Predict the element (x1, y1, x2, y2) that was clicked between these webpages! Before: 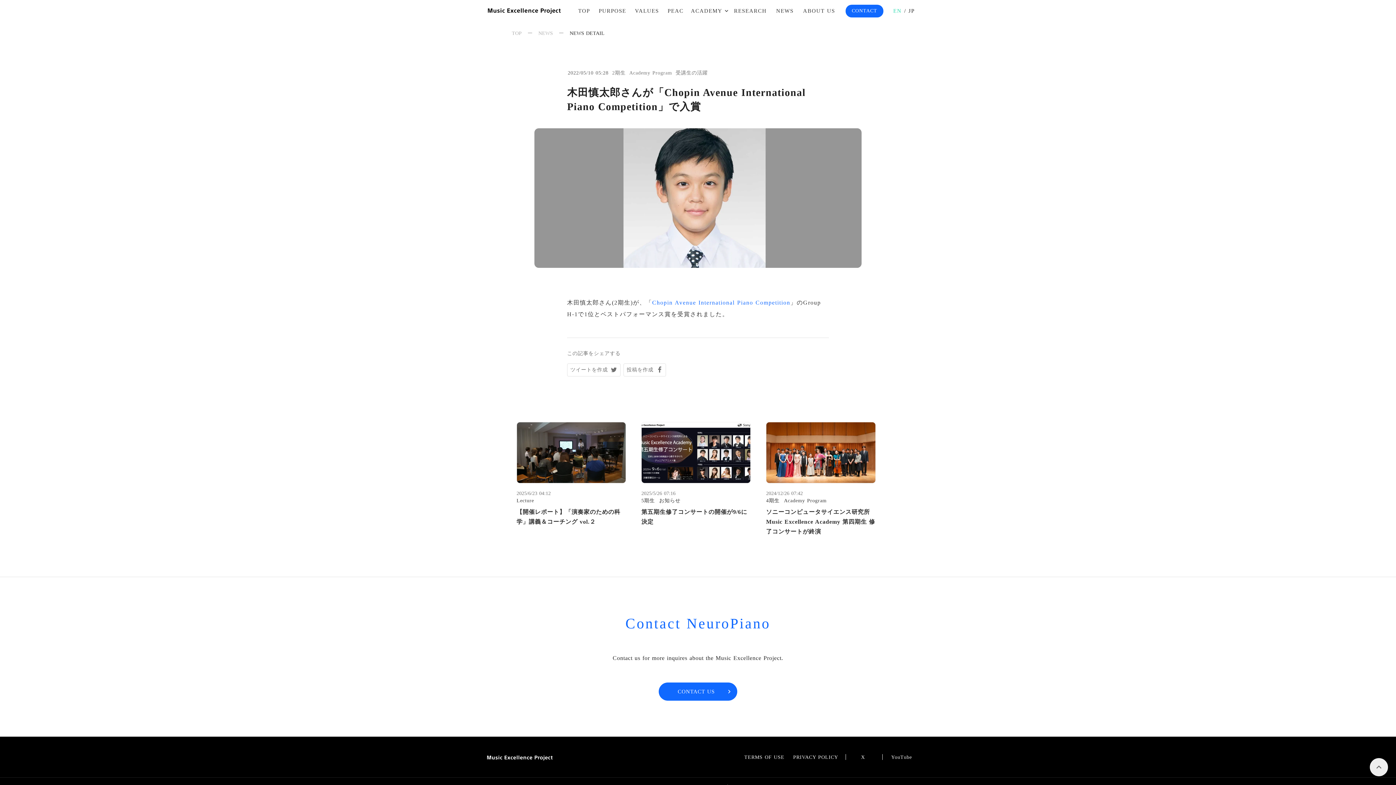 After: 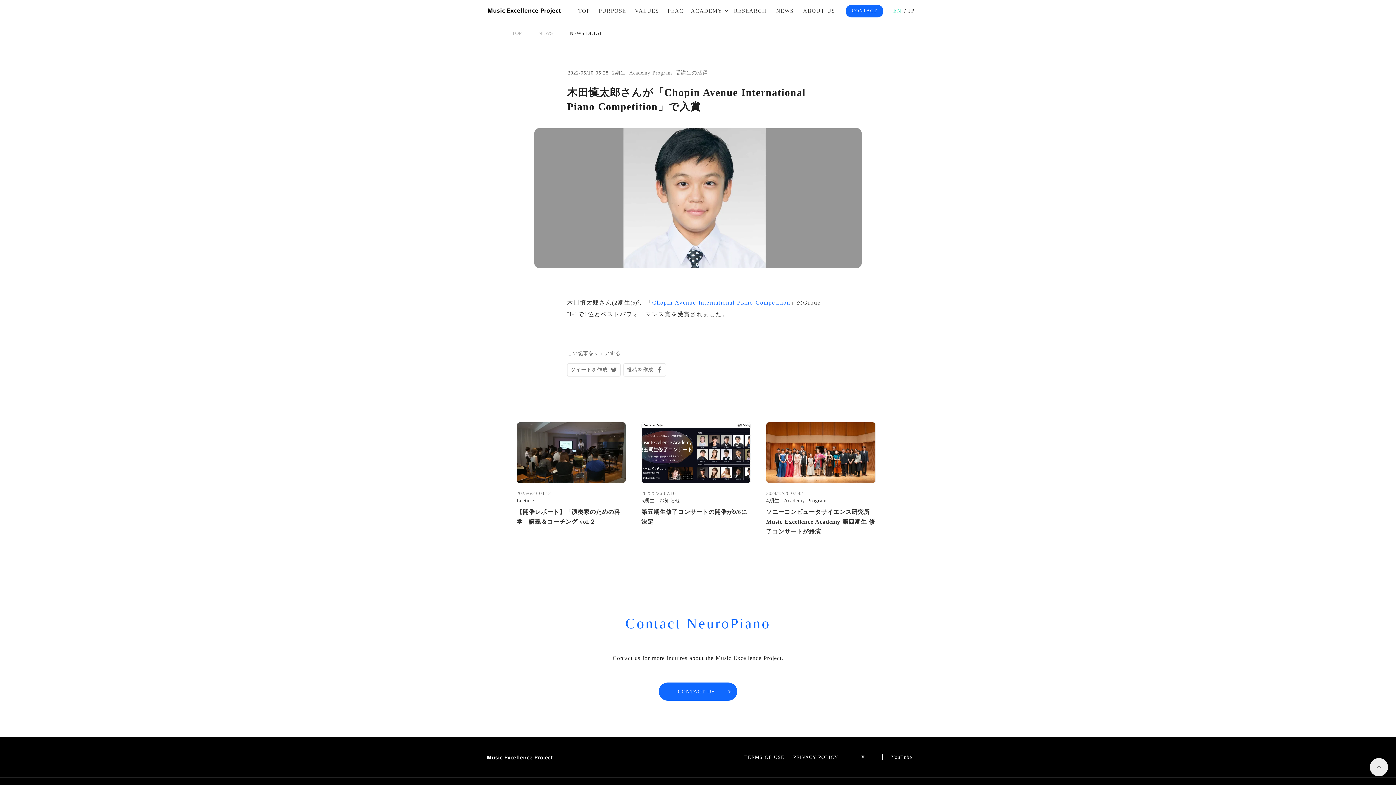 Action: bbox: (652, 299, 790, 305) label: Chopin Avenue International Piano Competition